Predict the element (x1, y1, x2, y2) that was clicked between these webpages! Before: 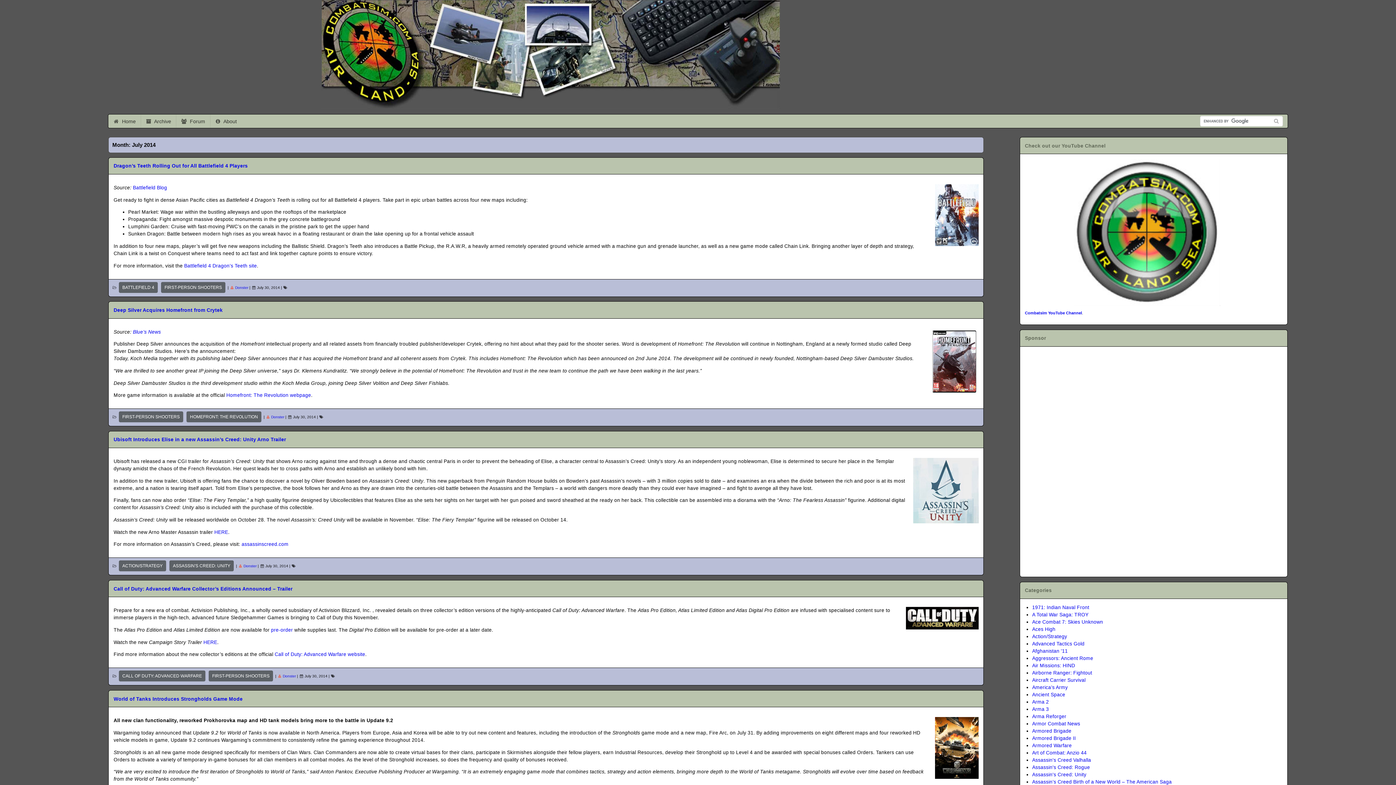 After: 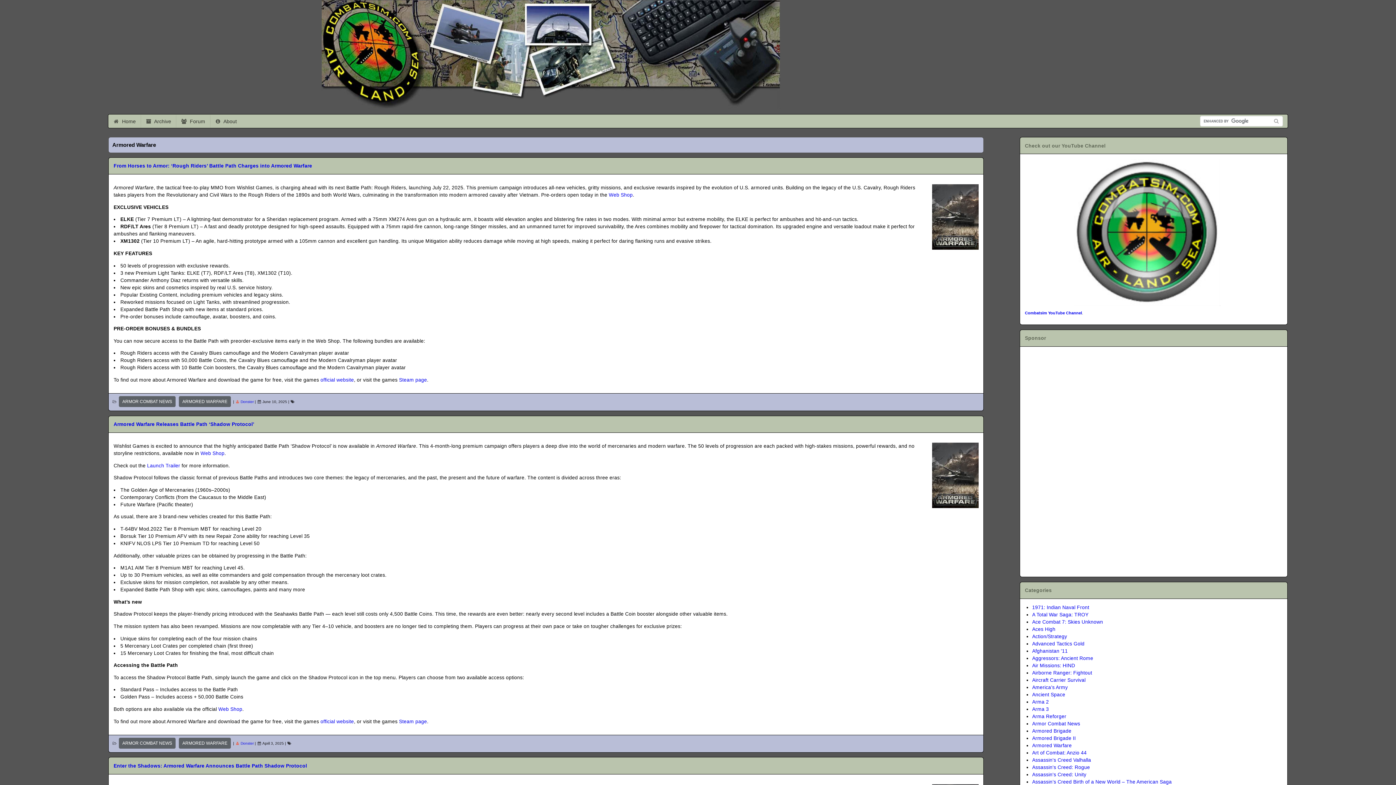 Action: bbox: (1032, 743, 1072, 748) label: Armored Warfare